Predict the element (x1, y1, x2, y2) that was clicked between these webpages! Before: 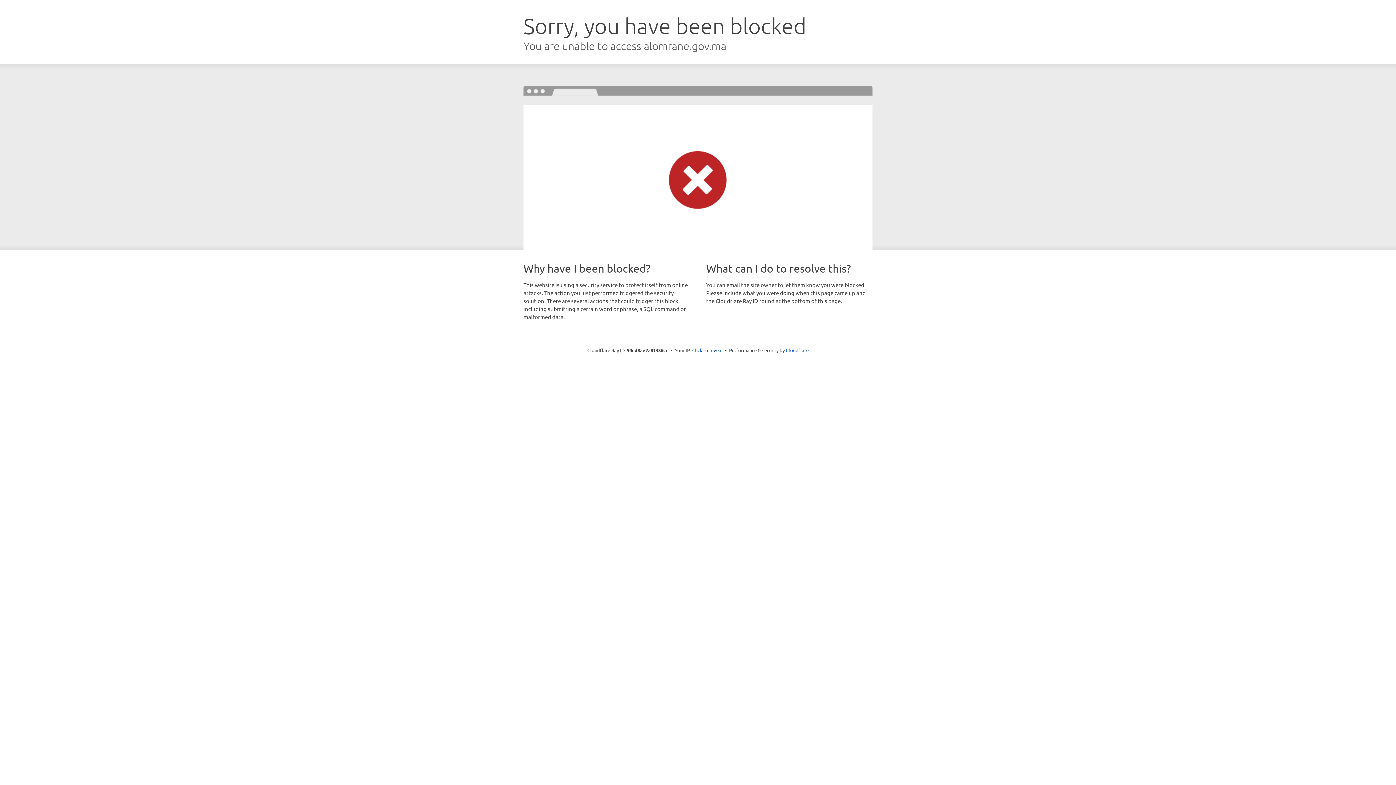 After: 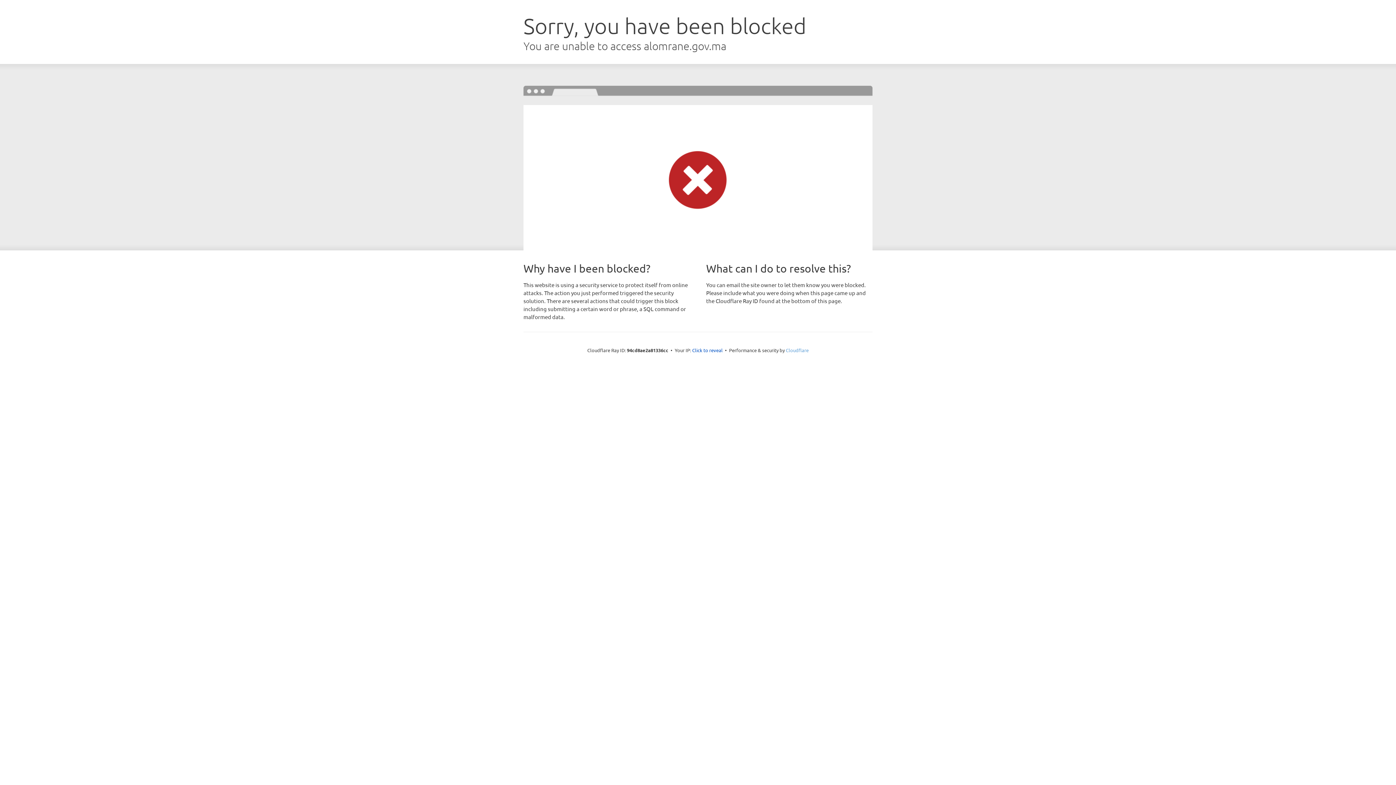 Action: bbox: (786, 347, 808, 353) label: Cloudflare